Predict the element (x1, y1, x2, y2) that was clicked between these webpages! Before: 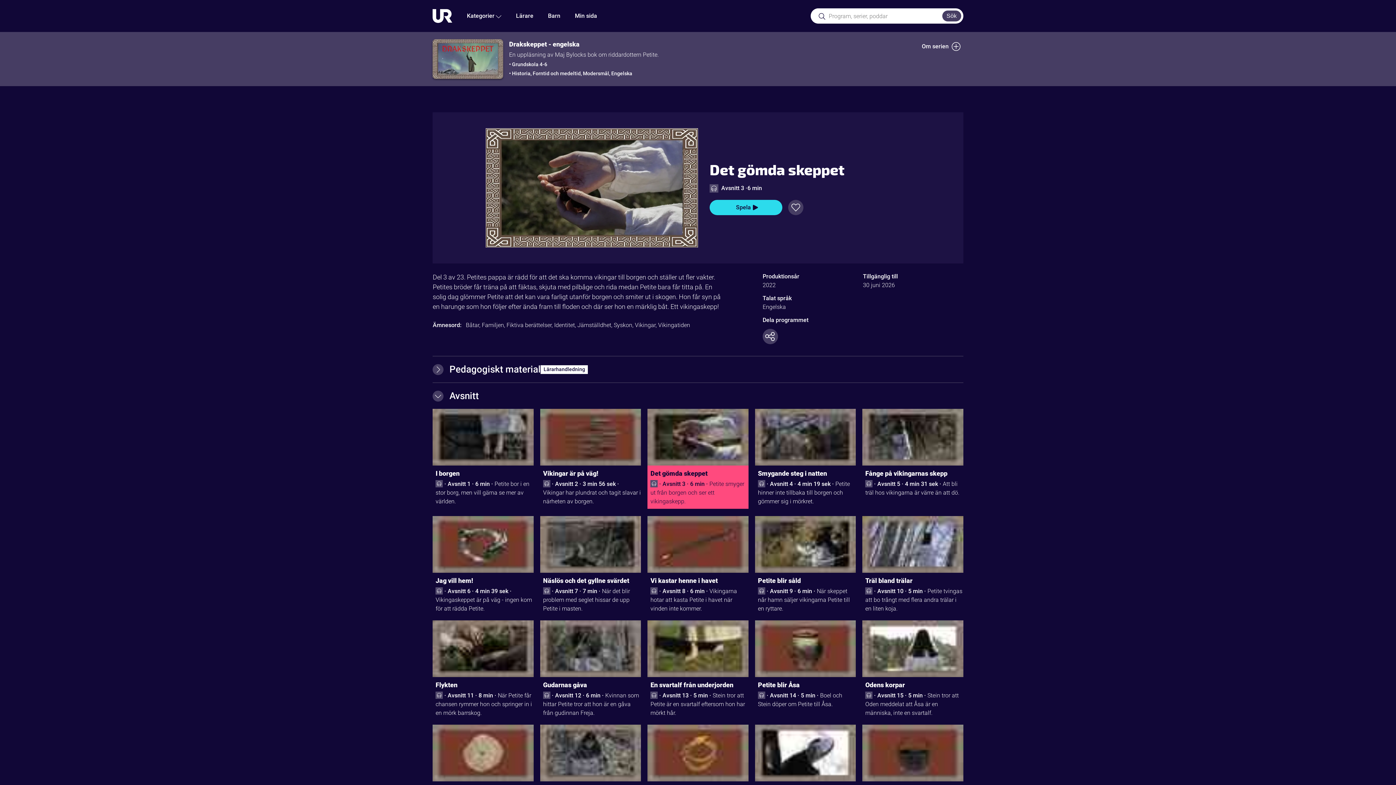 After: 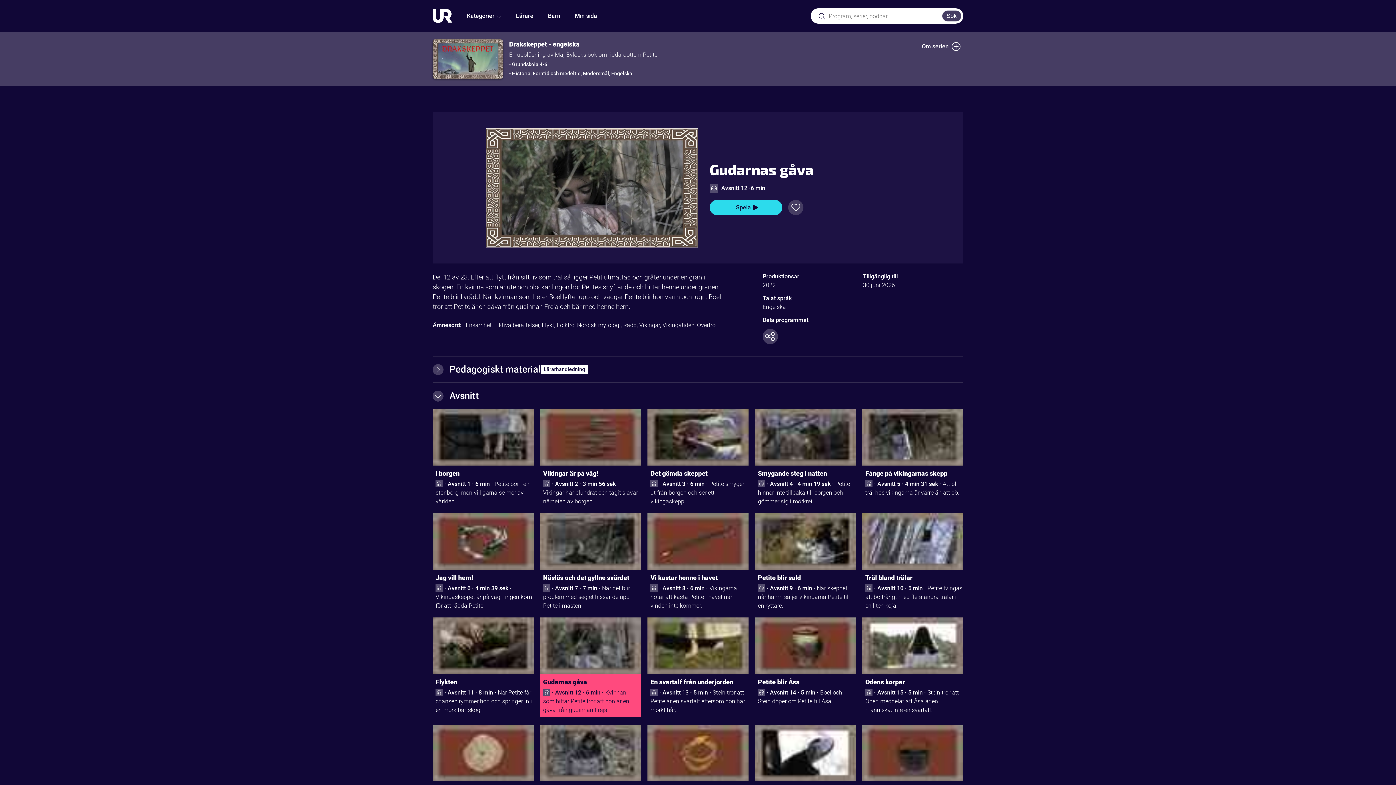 Action: bbox: (543, 680, 641, 691) label: Gudarnas gåva